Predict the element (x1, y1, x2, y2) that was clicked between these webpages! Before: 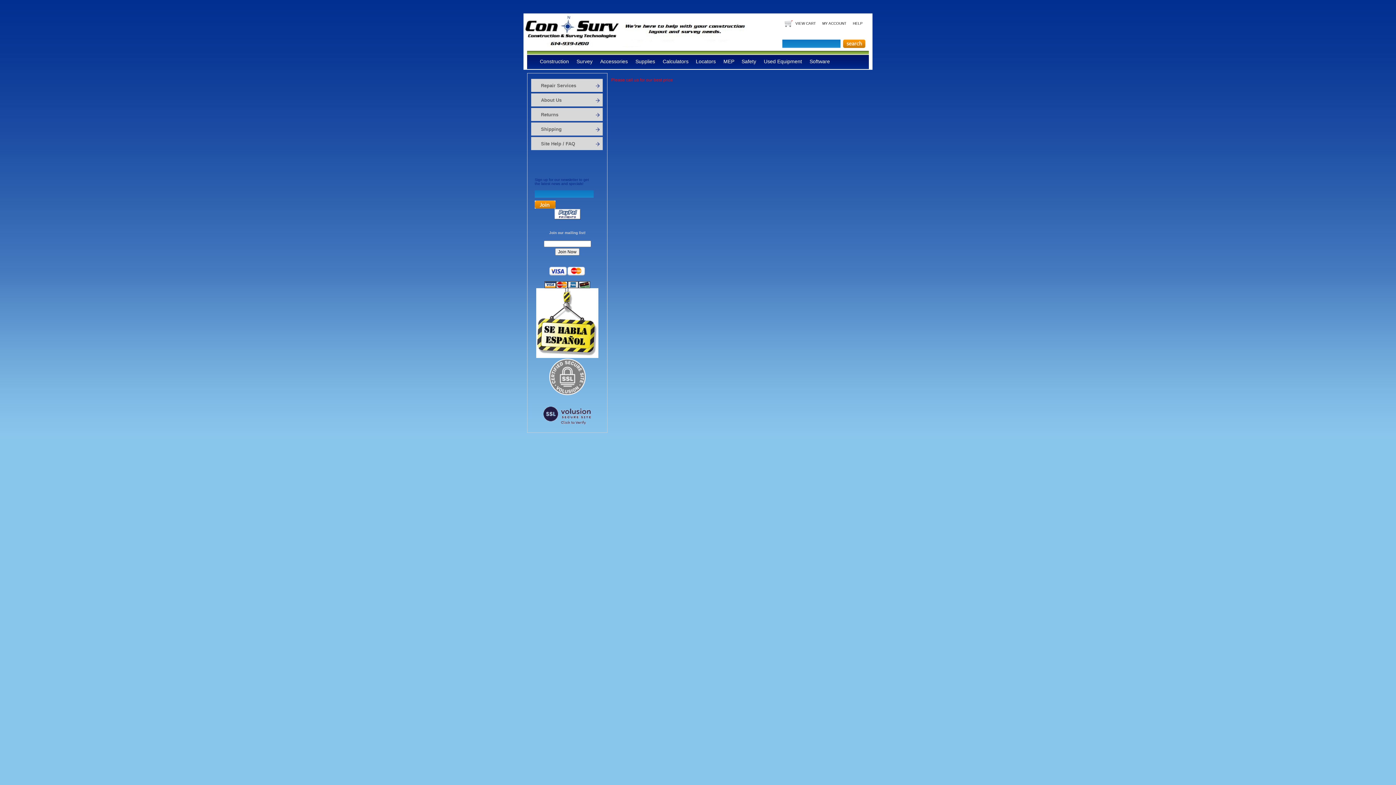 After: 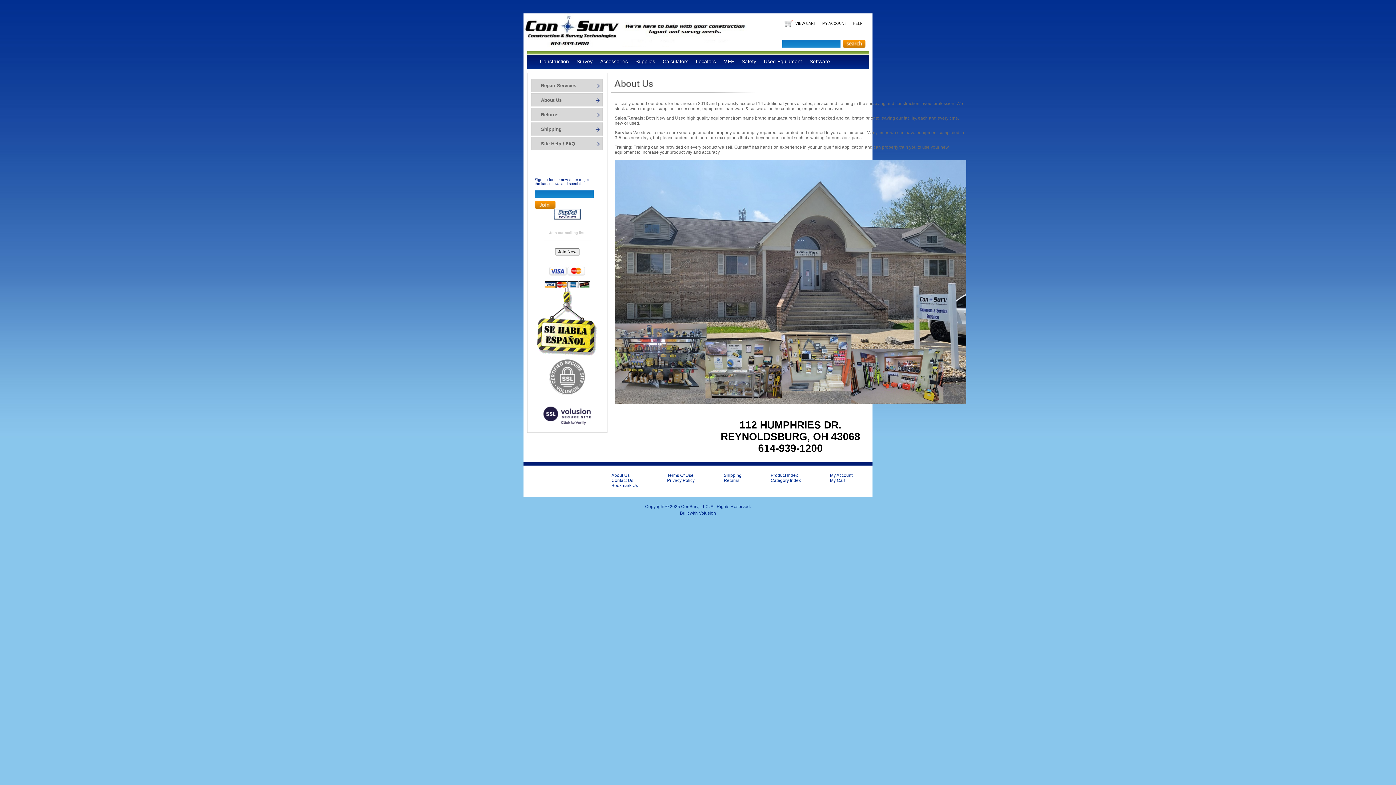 Action: label: About Us bbox: (541, 97, 599, 102)